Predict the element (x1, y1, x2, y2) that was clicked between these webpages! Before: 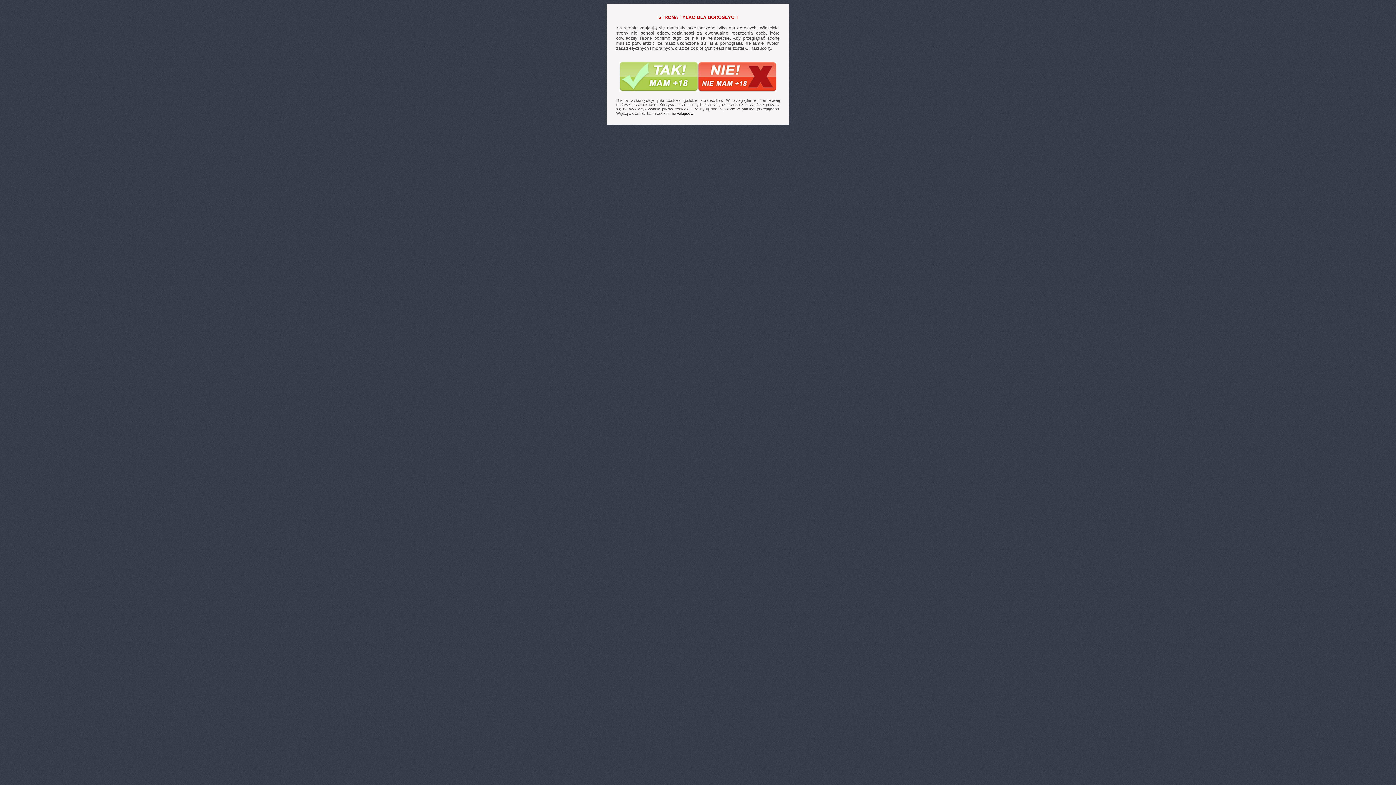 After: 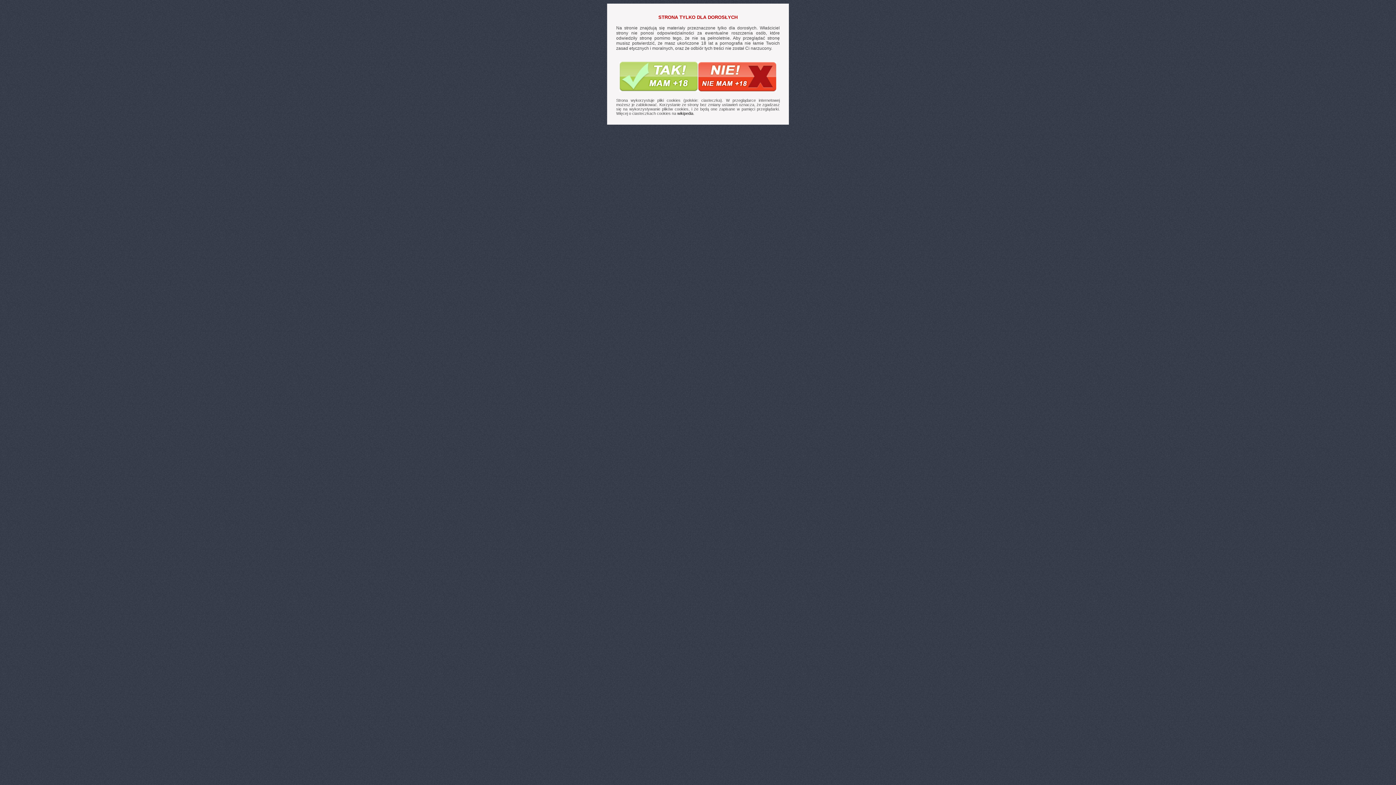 Action: bbox: (677, 111, 693, 115) label: wikipedia